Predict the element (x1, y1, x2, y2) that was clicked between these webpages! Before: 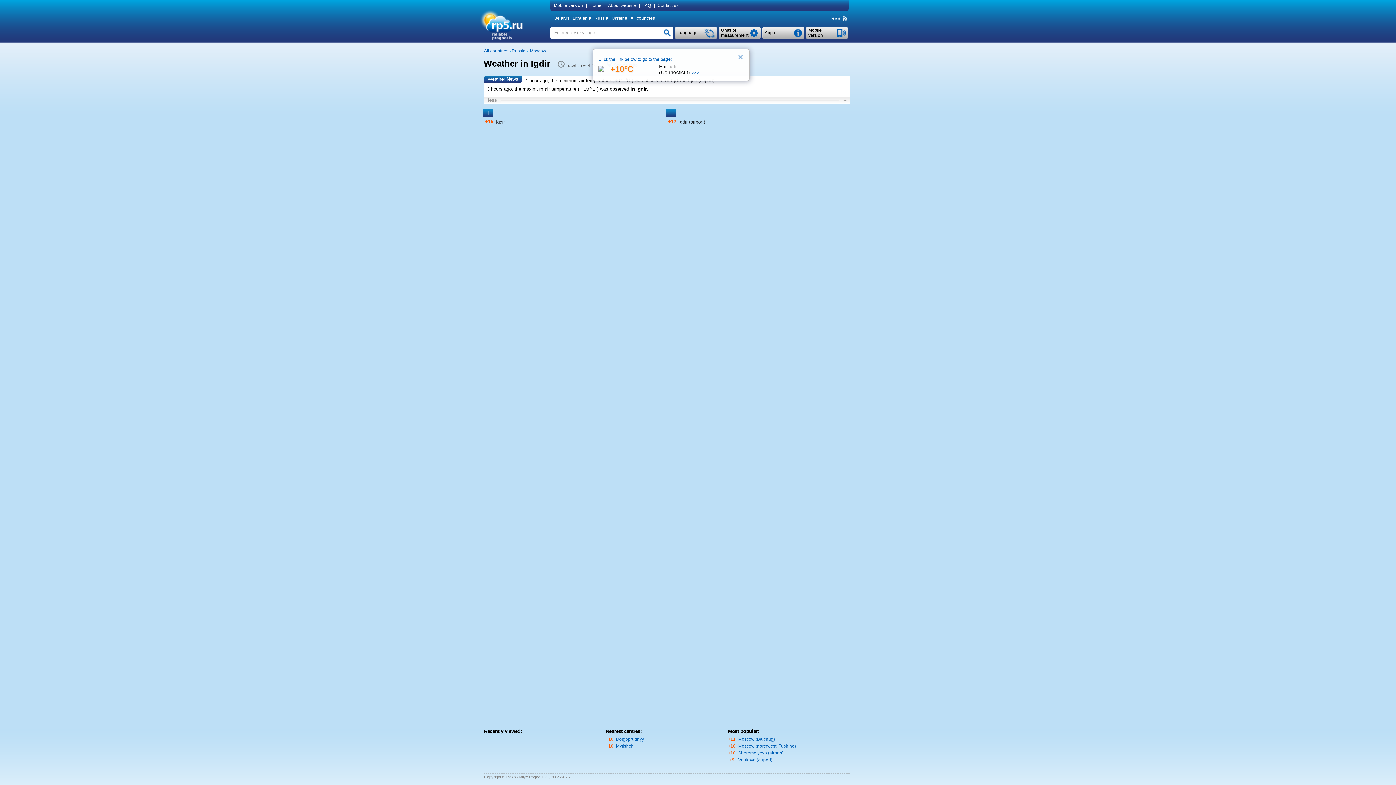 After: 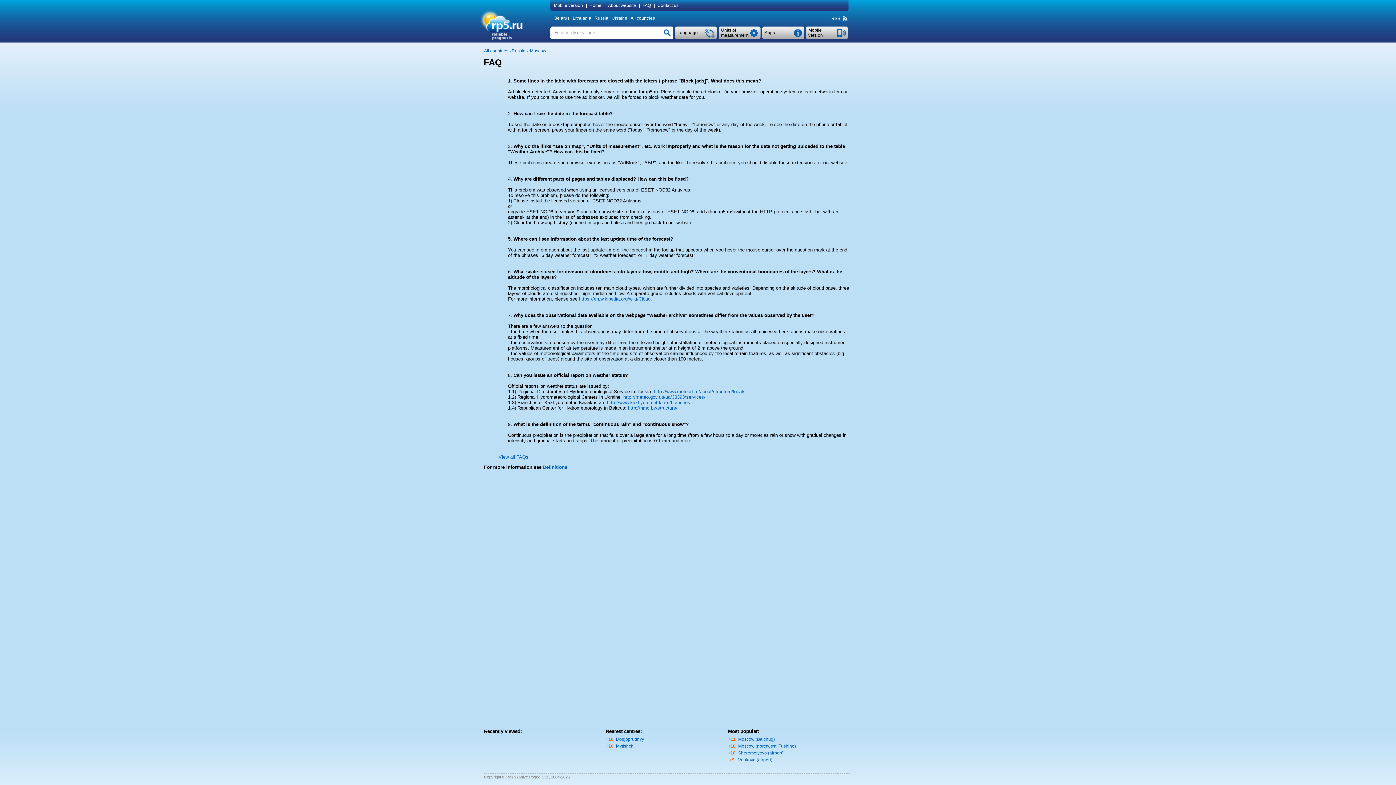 Action: bbox: (641, 2, 654, 8) label: FAQ